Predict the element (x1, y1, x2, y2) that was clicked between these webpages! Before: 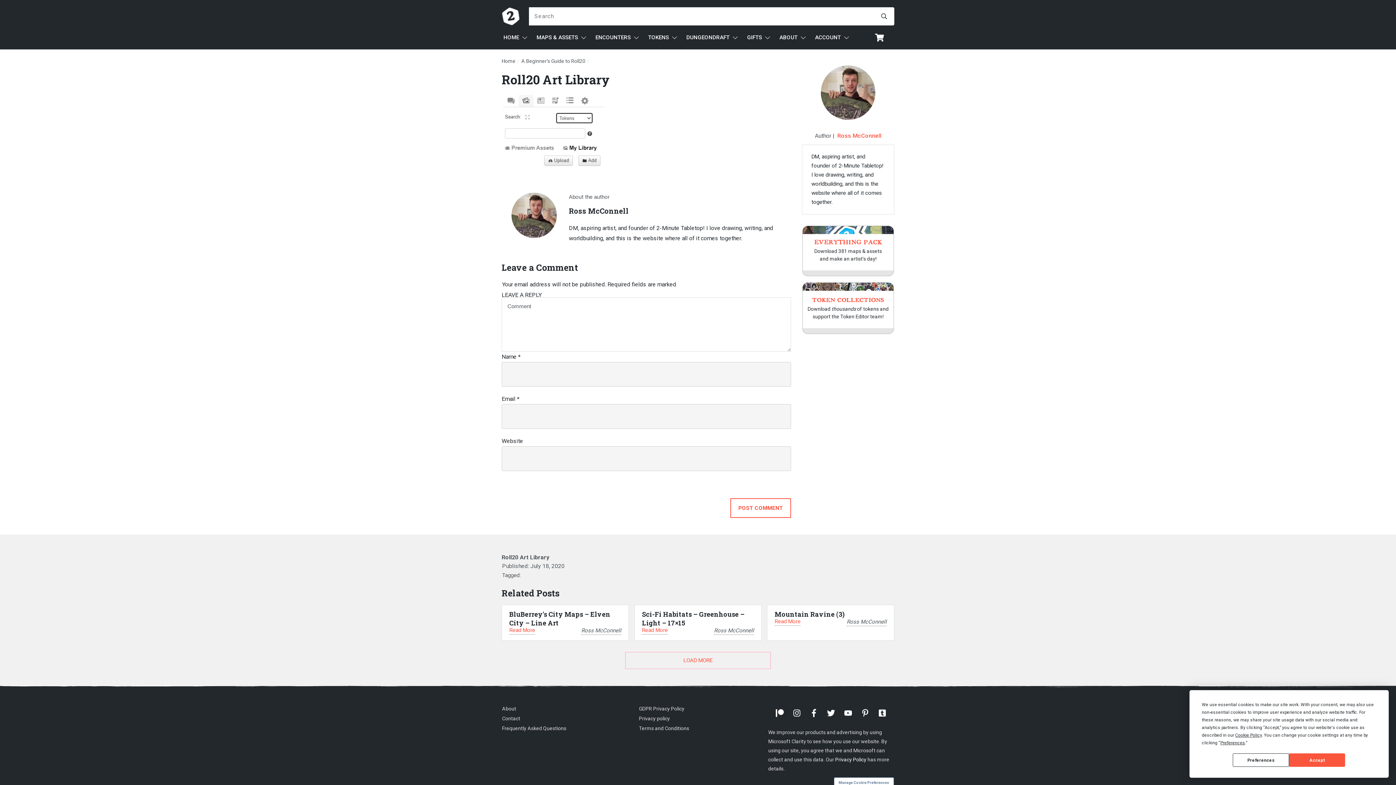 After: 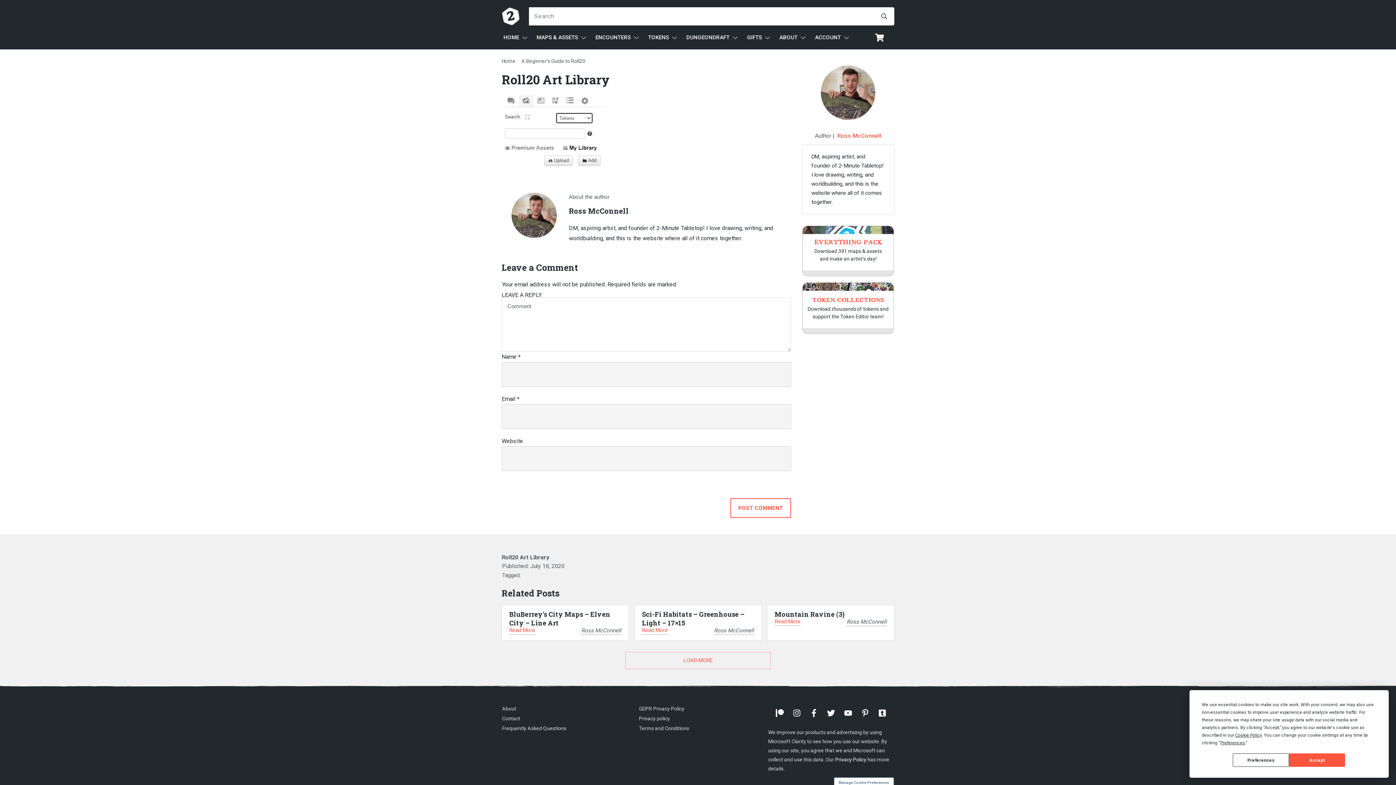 Action: bbox: (639, 725, 689, 731) label: Terms and Conditions